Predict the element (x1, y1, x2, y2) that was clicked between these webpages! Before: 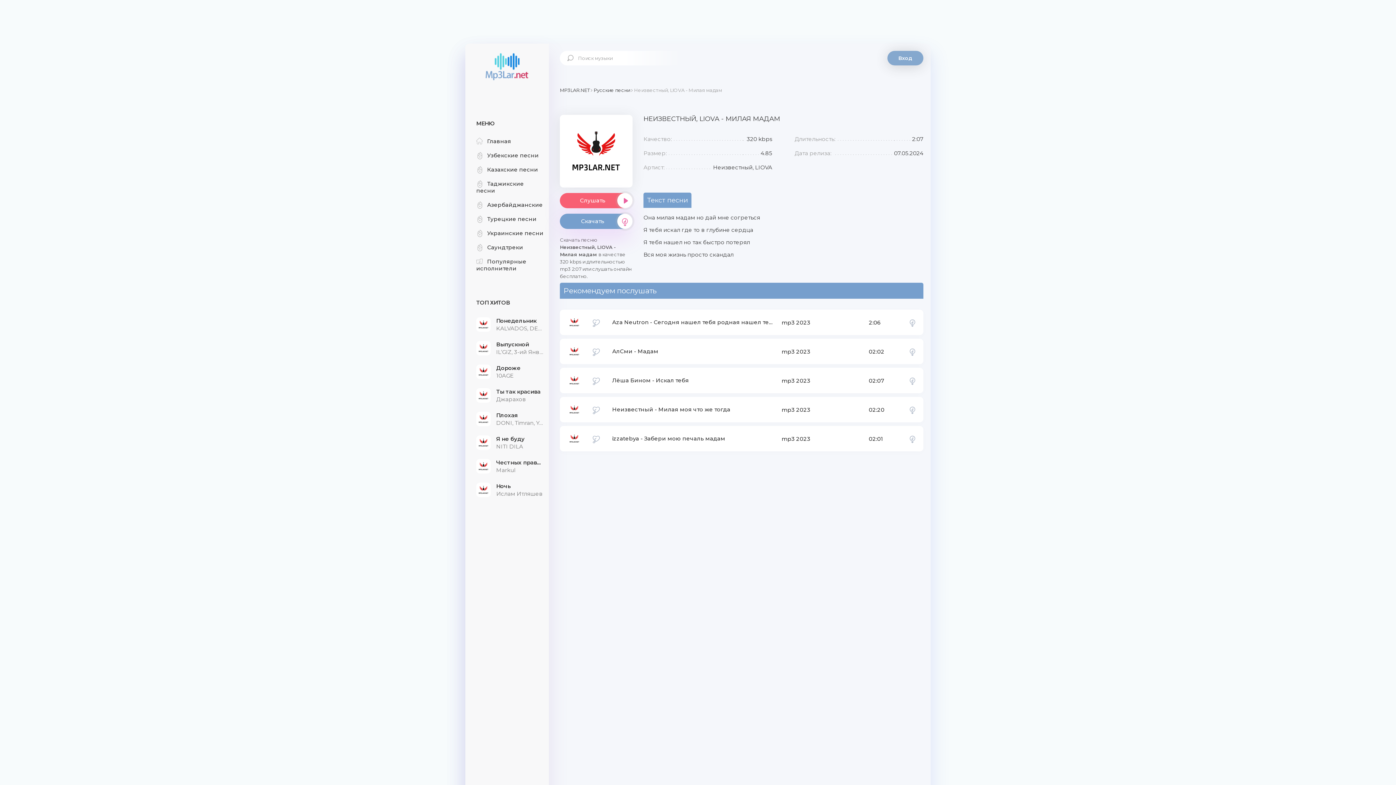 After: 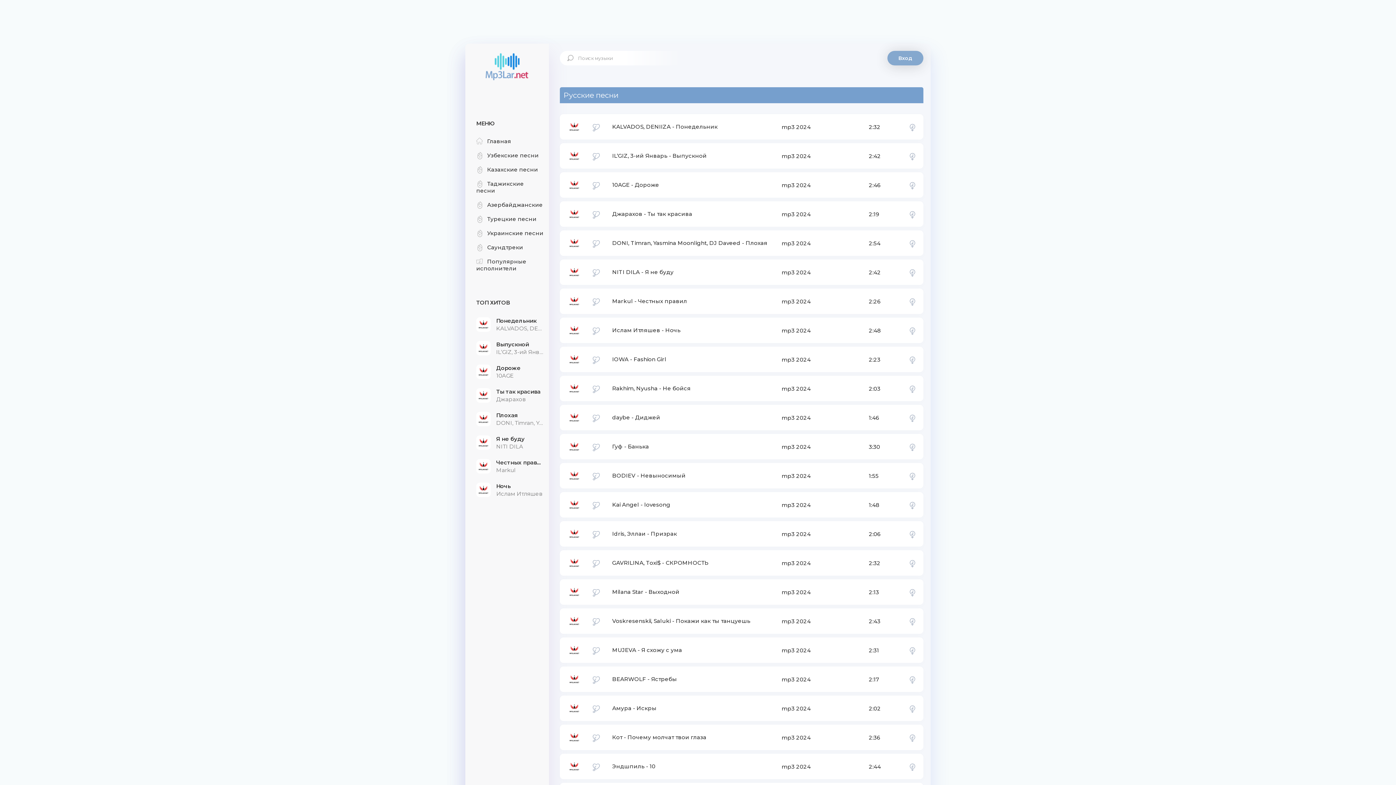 Action: label: Русские песни bbox: (593, 87, 630, 93)